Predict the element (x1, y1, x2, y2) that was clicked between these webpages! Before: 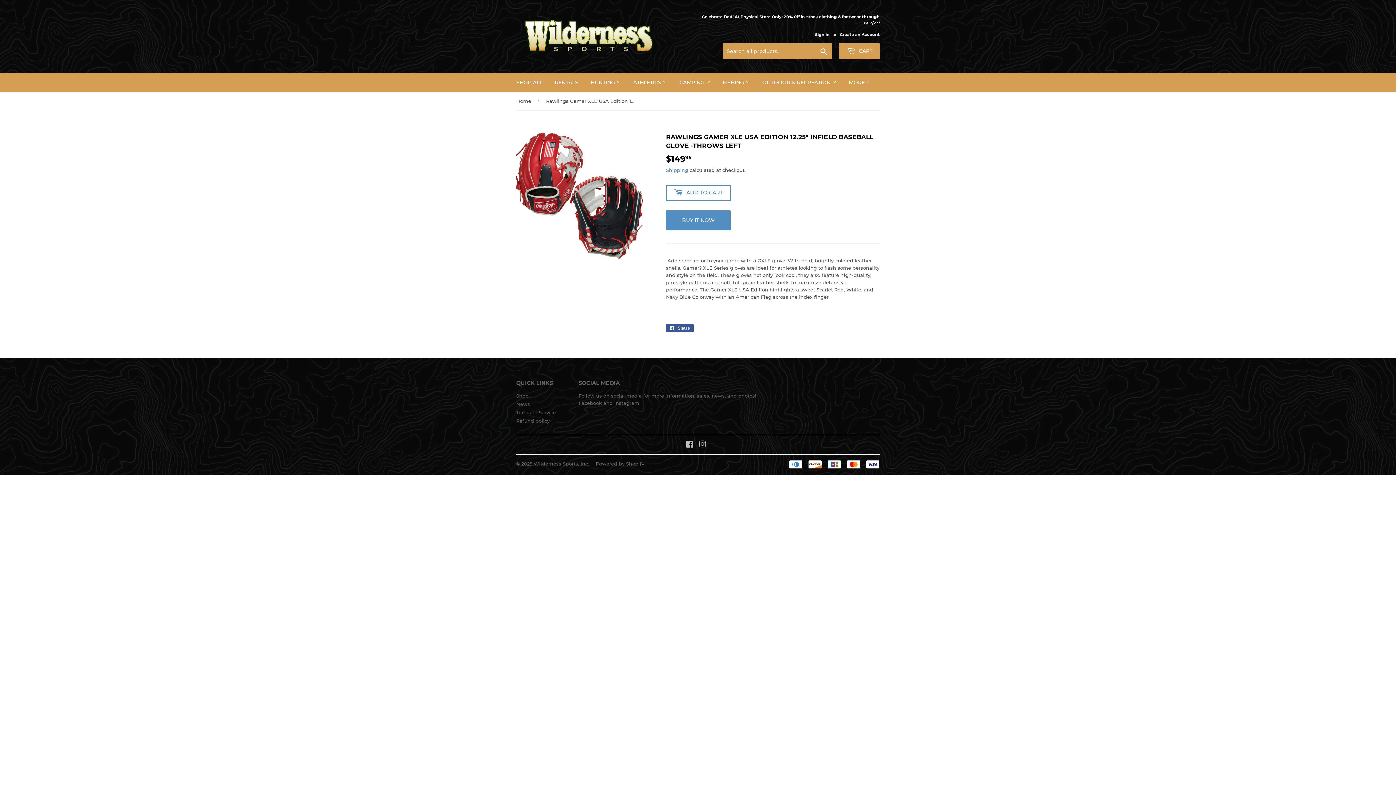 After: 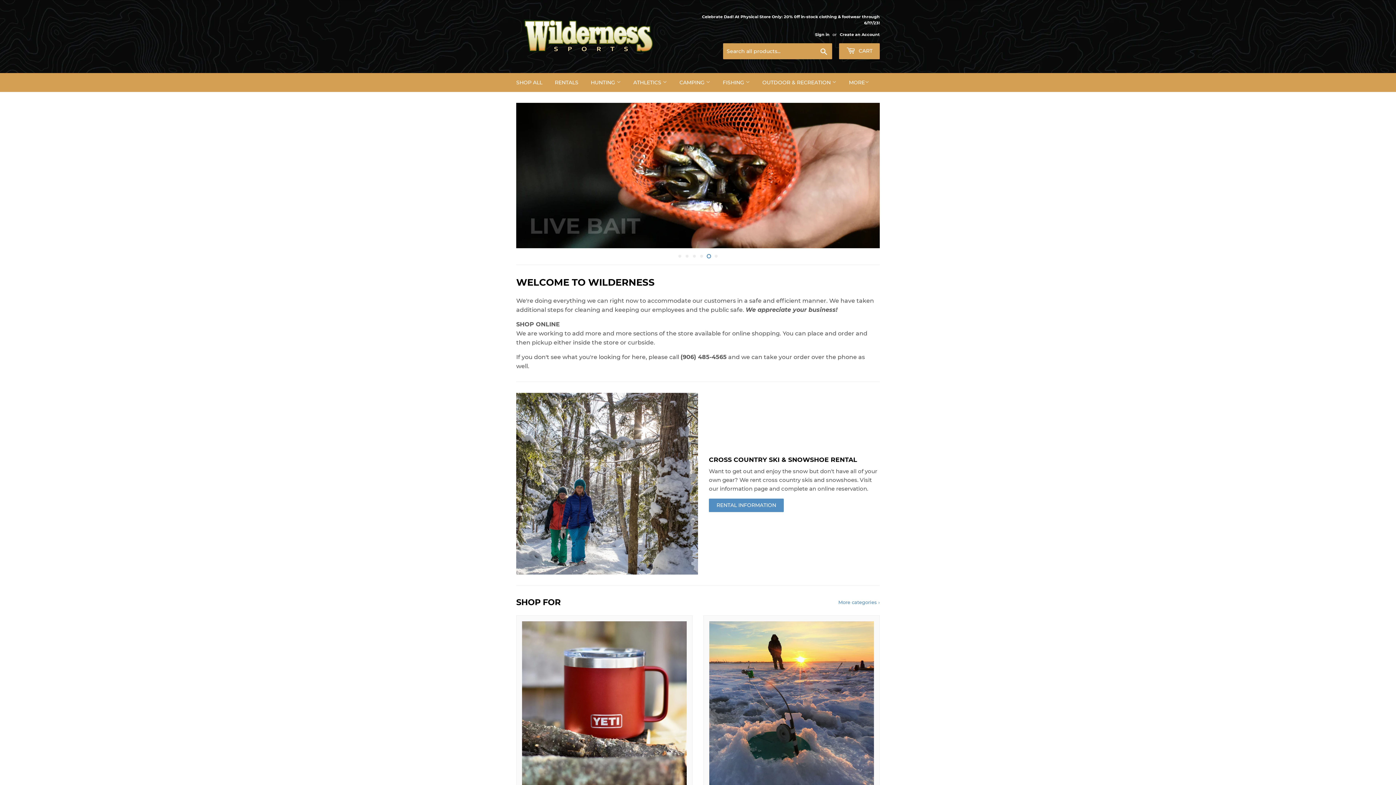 Action: bbox: (516, 16, 698, 56)